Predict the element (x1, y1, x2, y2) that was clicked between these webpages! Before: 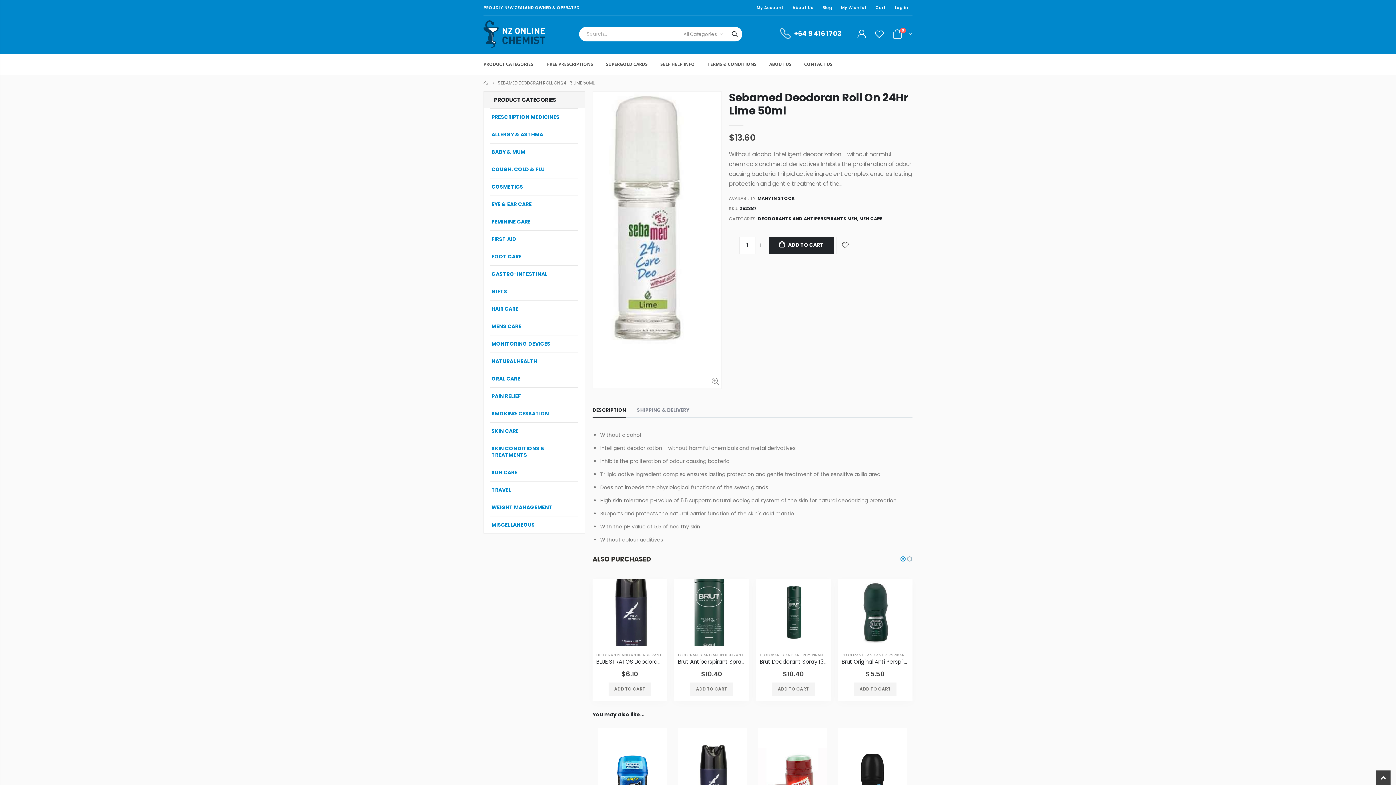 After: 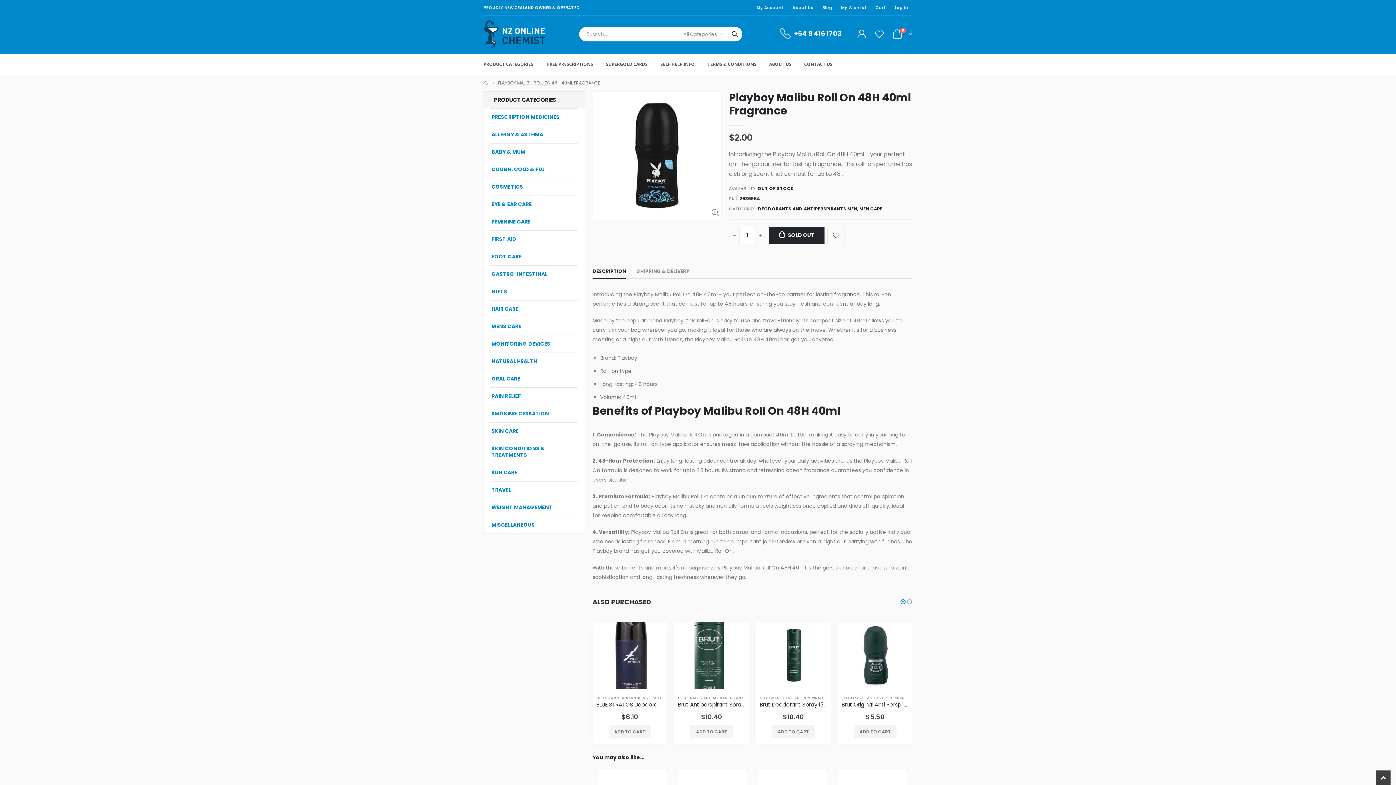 Action: bbox: (838, 728, 907, 837)